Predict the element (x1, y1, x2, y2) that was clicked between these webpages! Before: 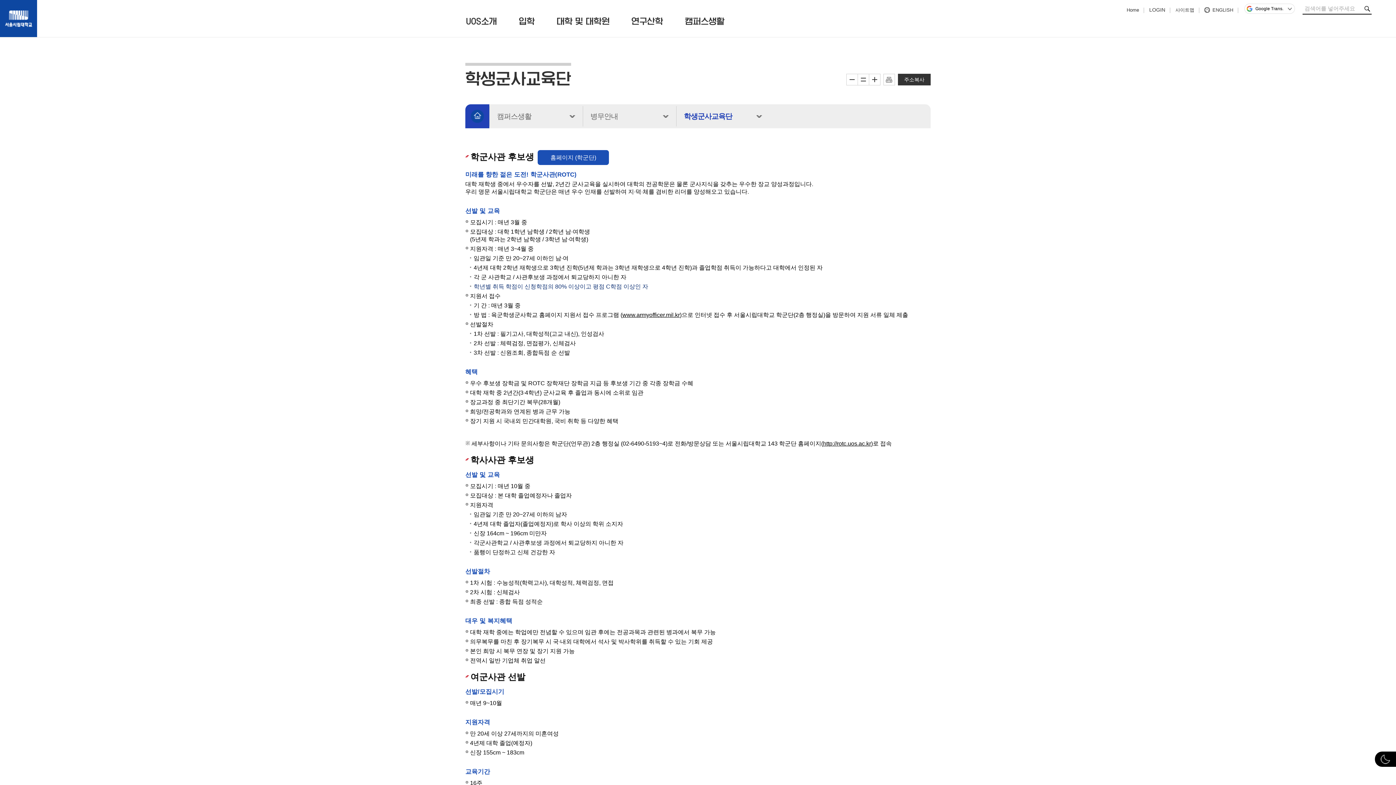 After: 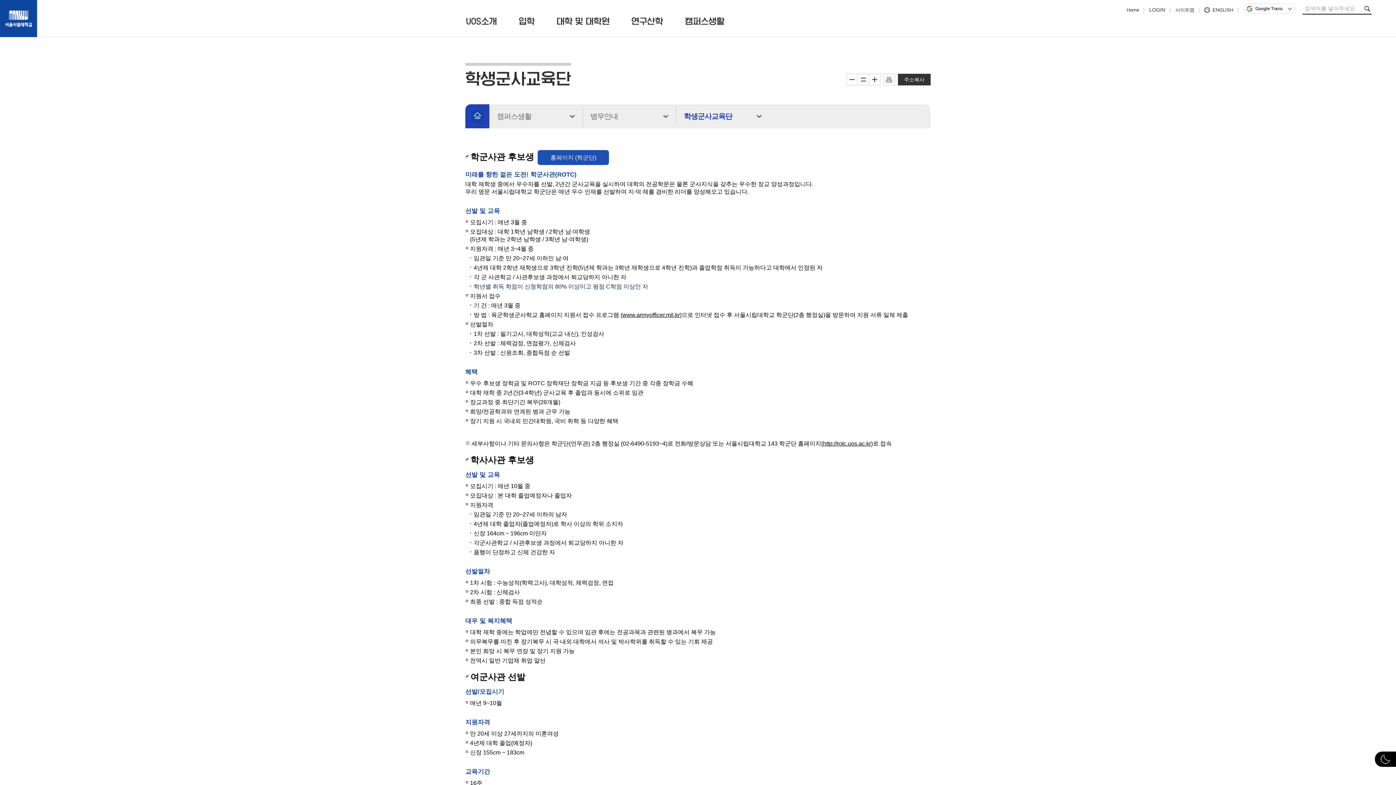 Action: bbox: (858, 74, 869, 85) label: 기본화면